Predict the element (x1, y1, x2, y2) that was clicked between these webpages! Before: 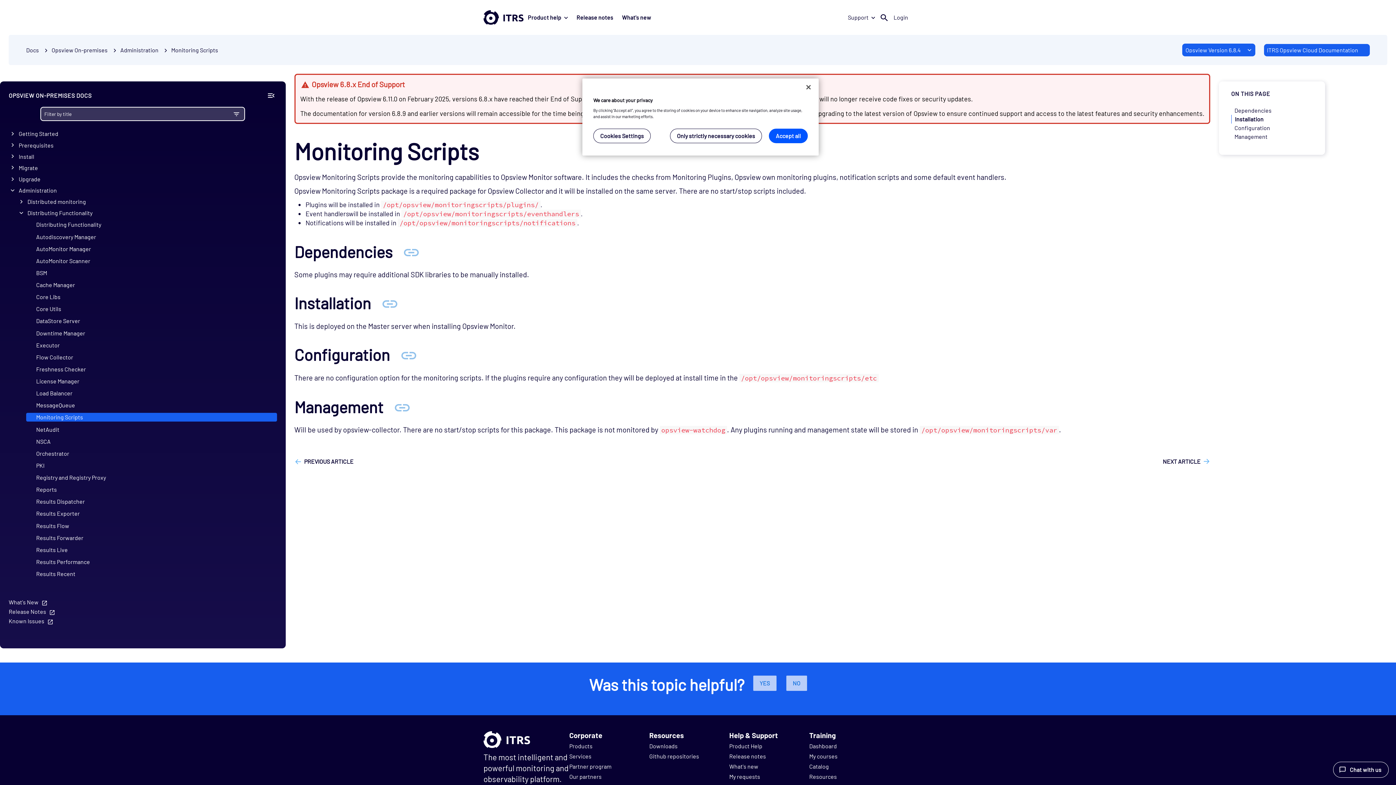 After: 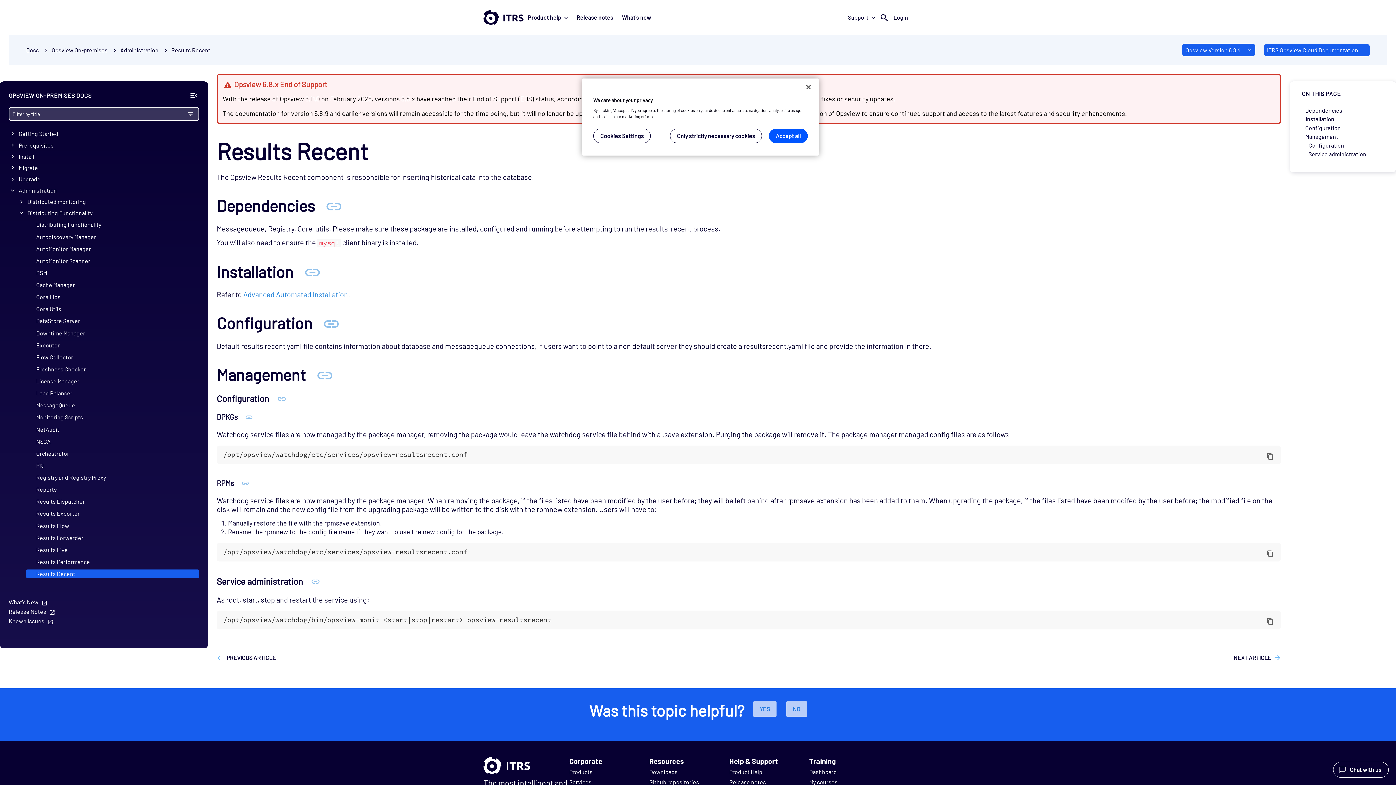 Action: bbox: (26, 569, 274, 578) label: Results Recent